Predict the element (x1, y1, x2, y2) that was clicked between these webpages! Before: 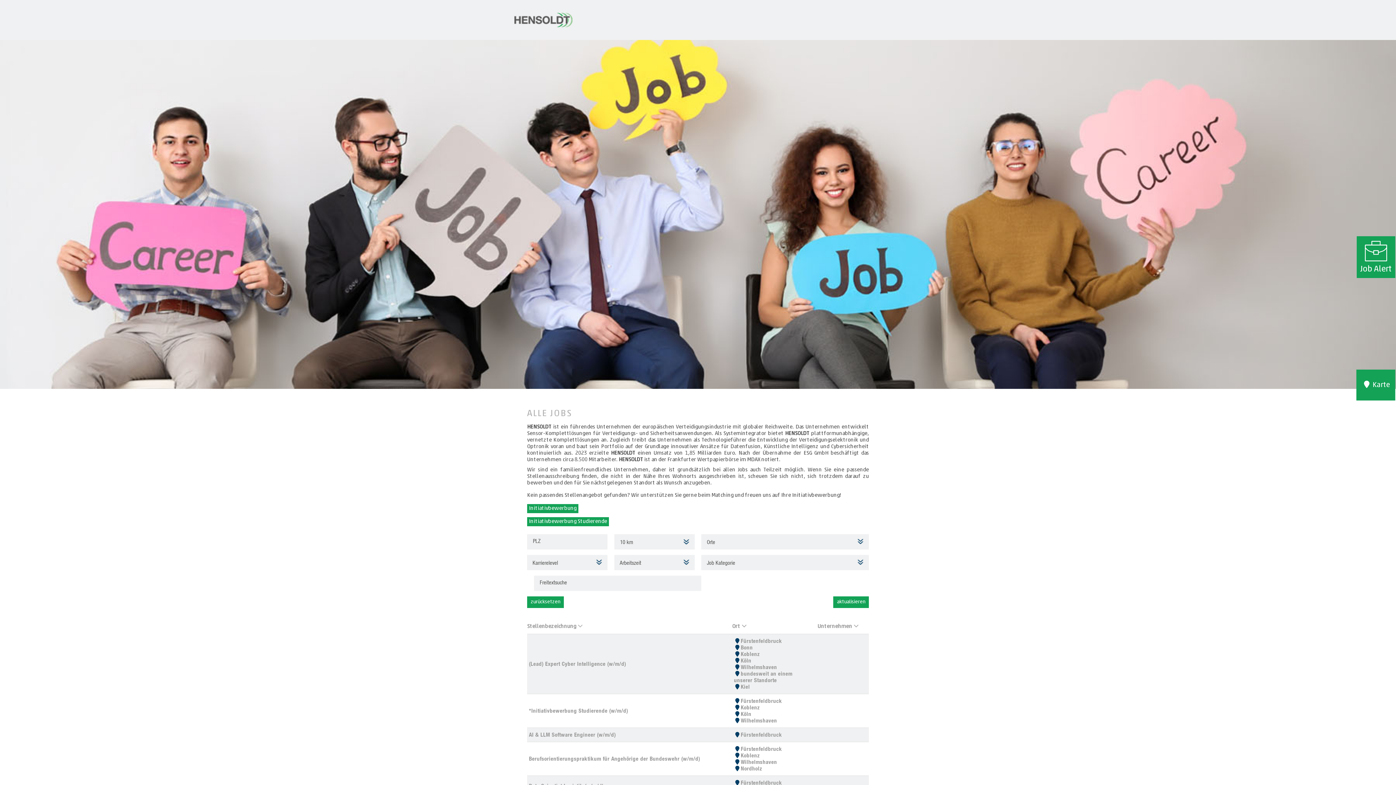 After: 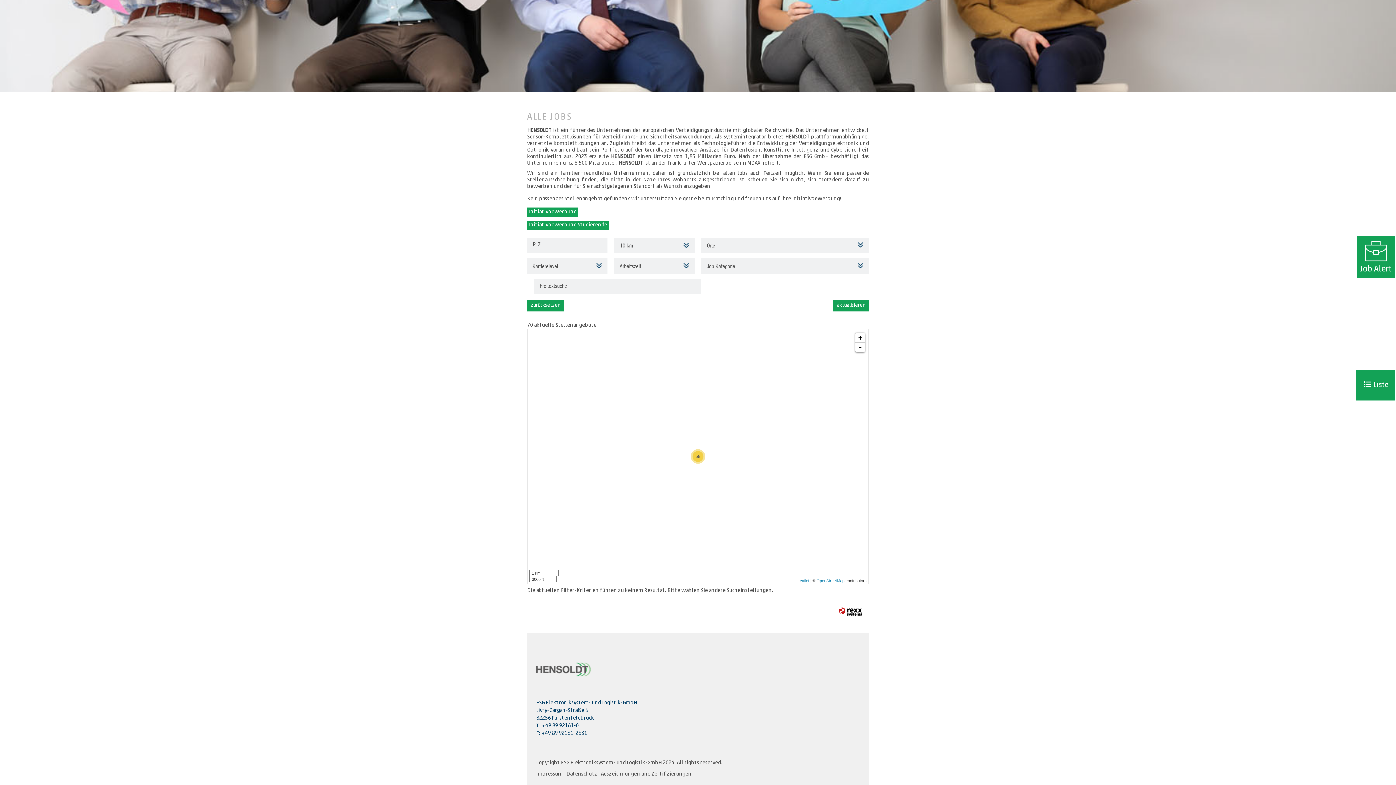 Action: label: Fürstenfeldbruck bbox: (732, 732, 812, 738)